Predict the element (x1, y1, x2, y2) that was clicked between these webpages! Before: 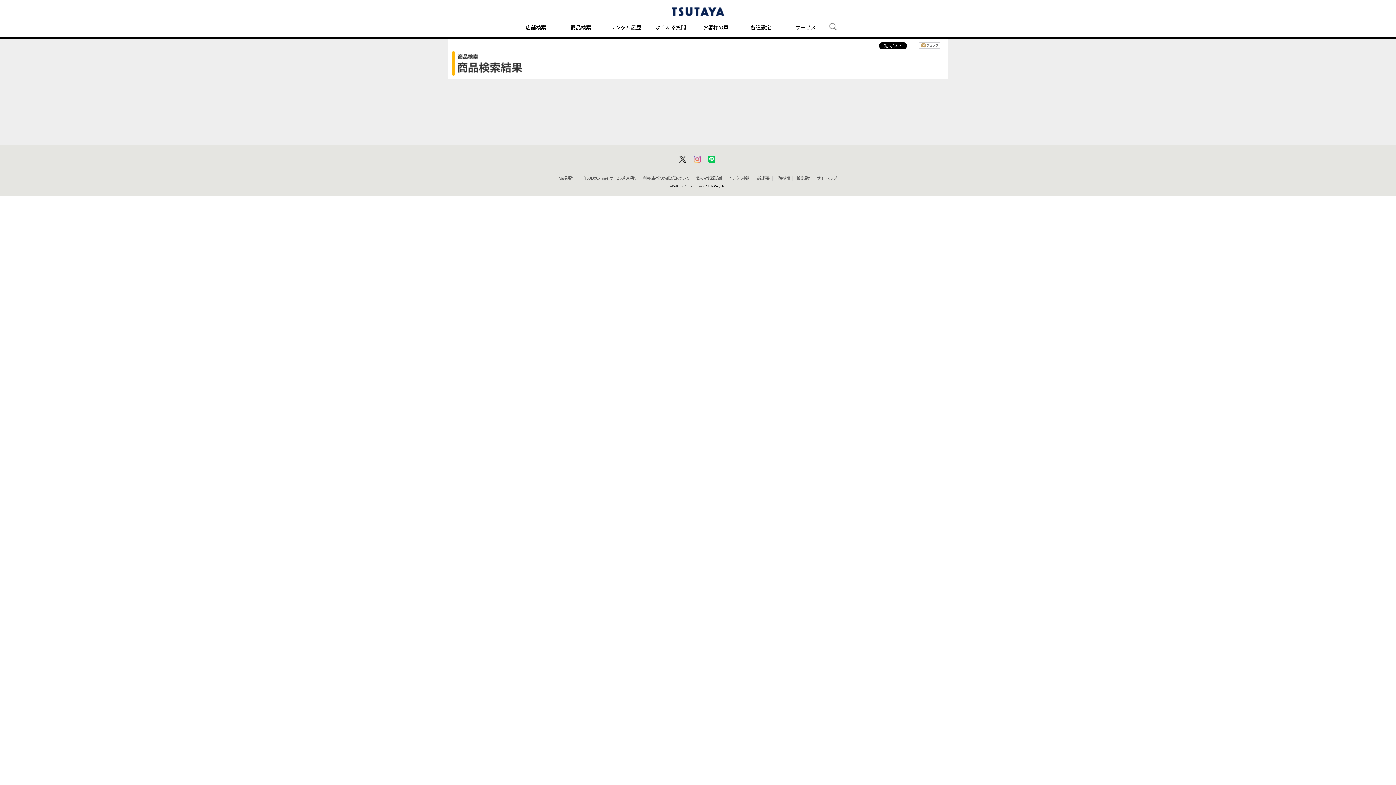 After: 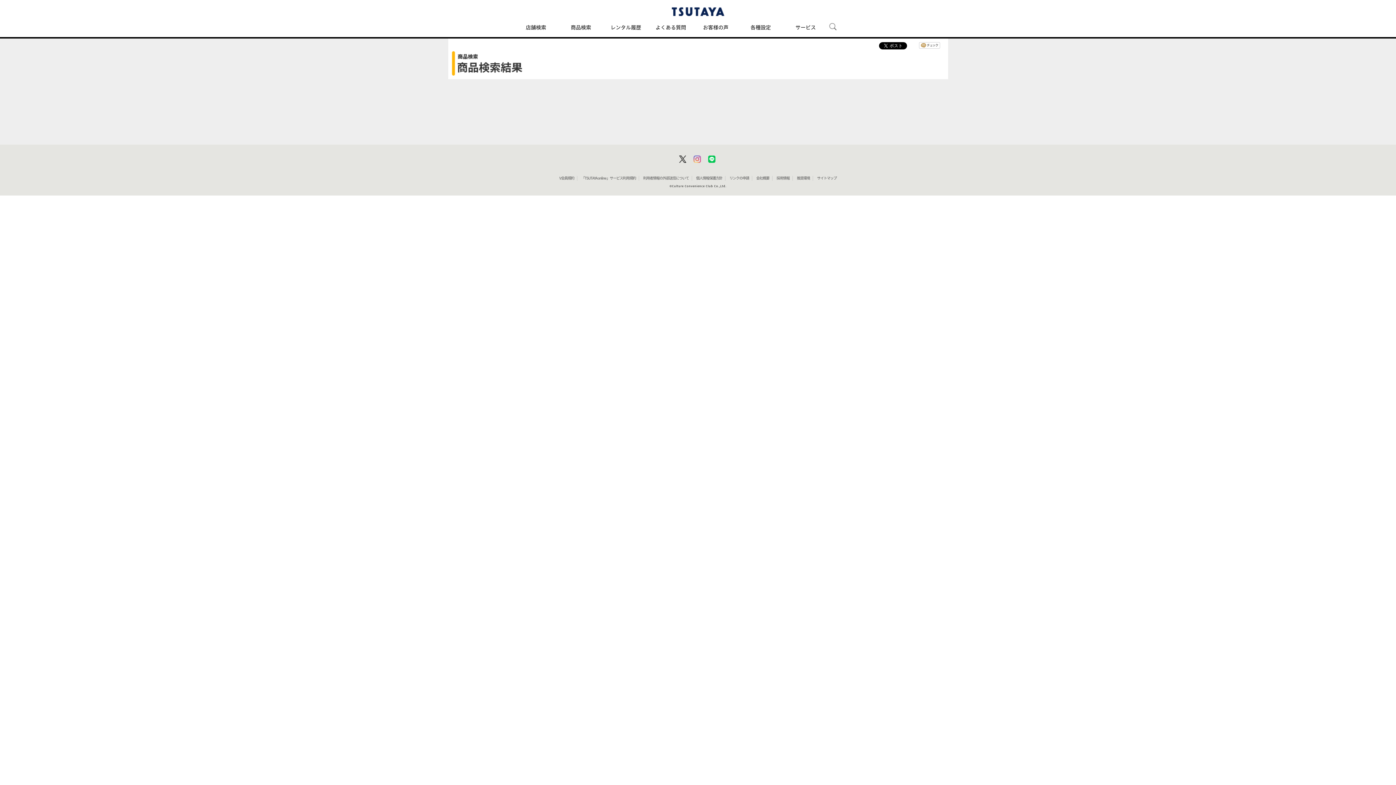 Action: label: 推奨環境 bbox: (797, 176, 810, 180)